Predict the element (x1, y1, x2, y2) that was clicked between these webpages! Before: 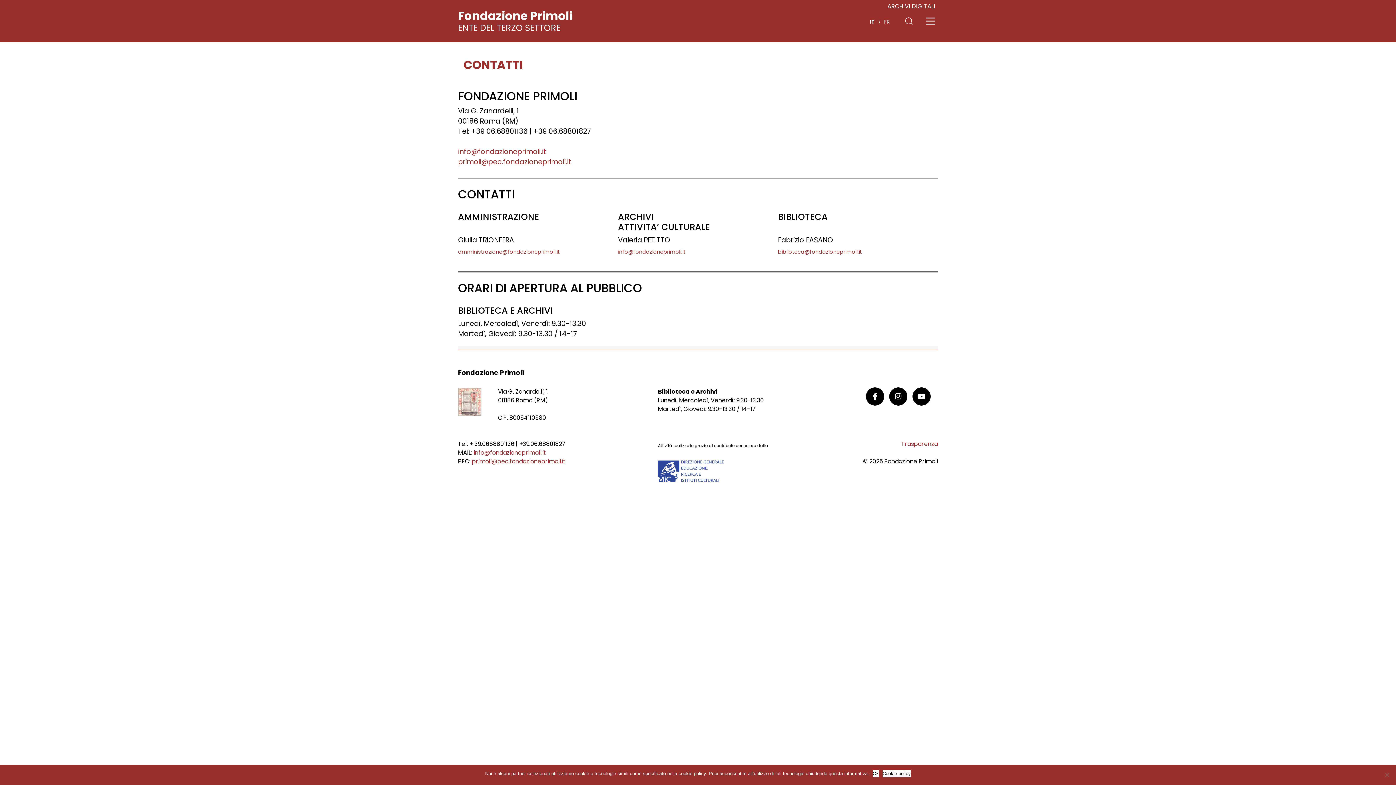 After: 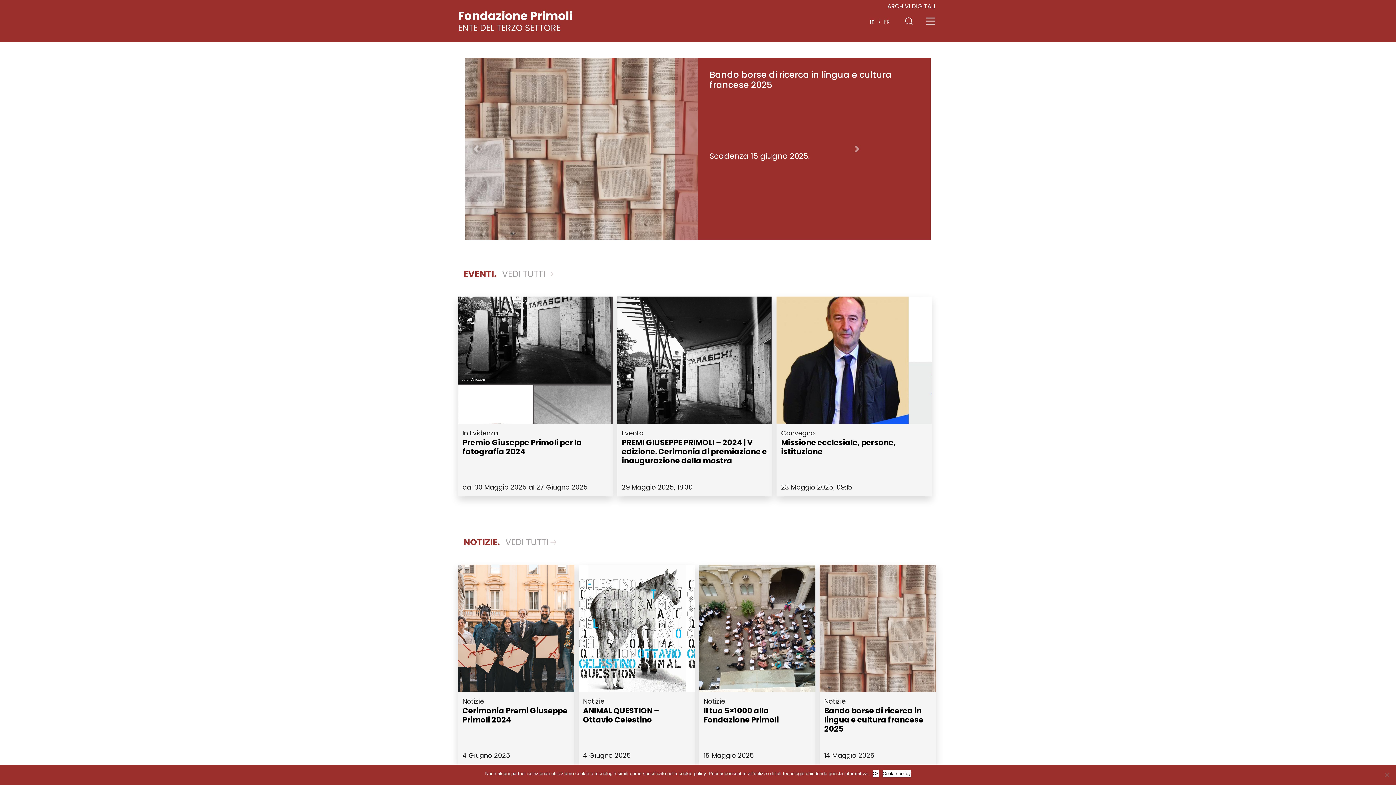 Action: bbox: (458, 7, 572, 24) label: Fondazione Primoli